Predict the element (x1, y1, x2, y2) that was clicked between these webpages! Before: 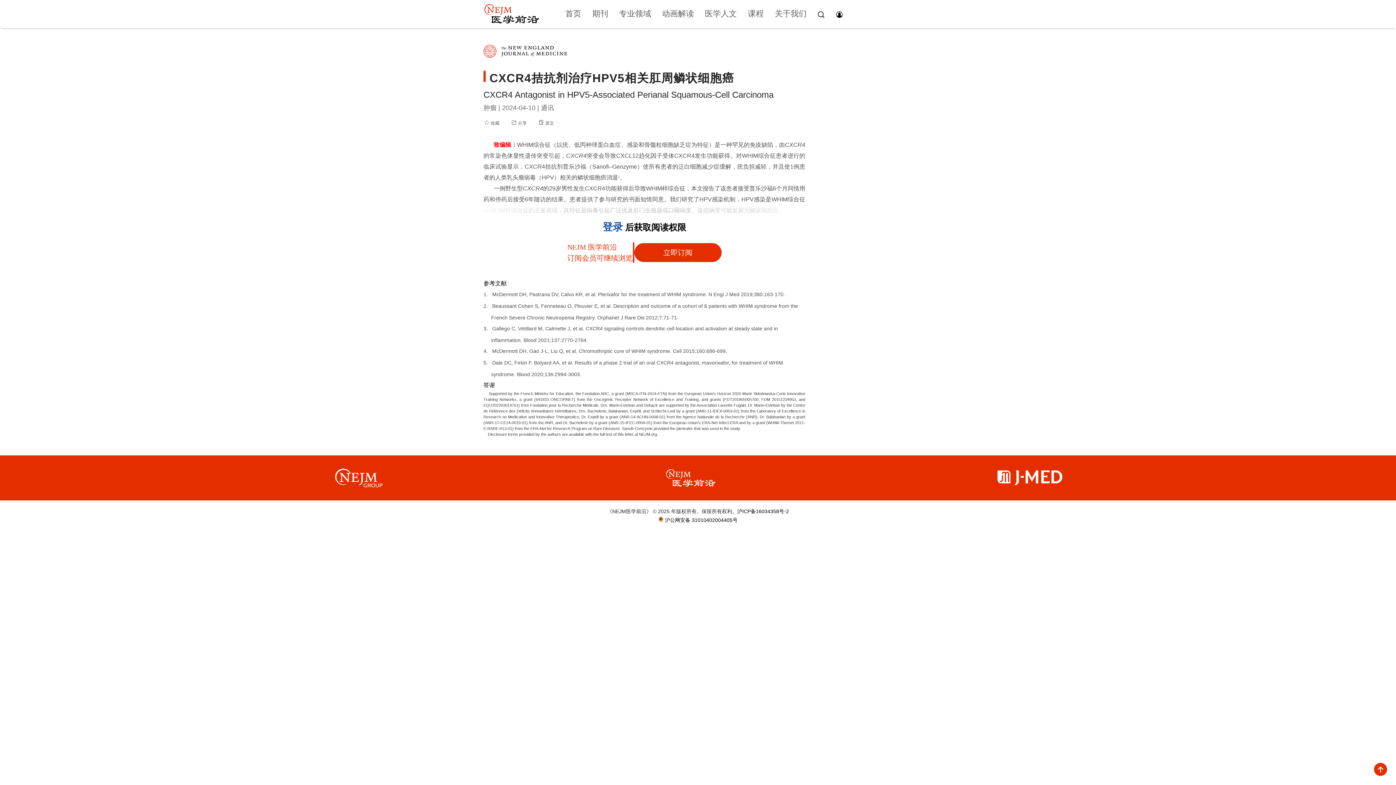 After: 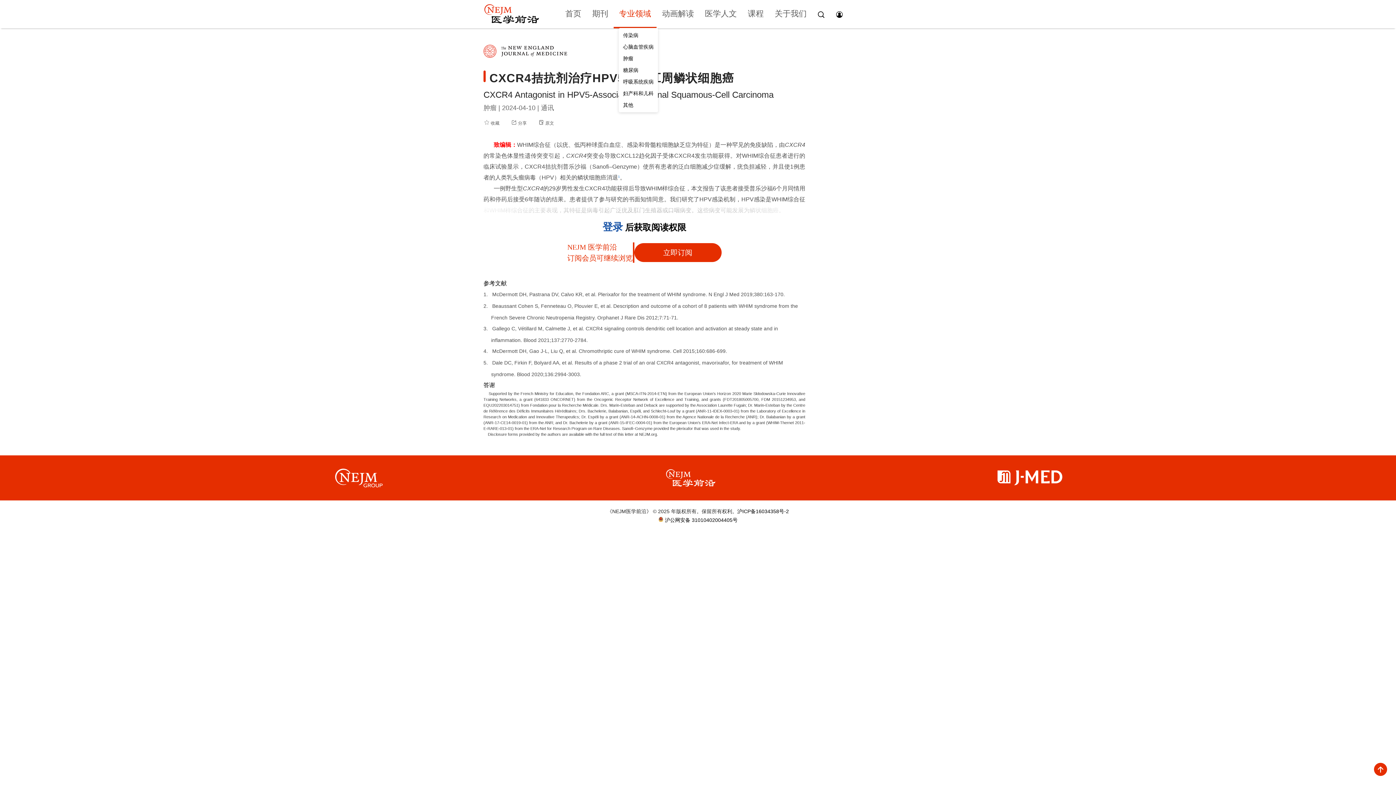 Action: label: 专业领域 bbox: (619, 0, 651, 26)